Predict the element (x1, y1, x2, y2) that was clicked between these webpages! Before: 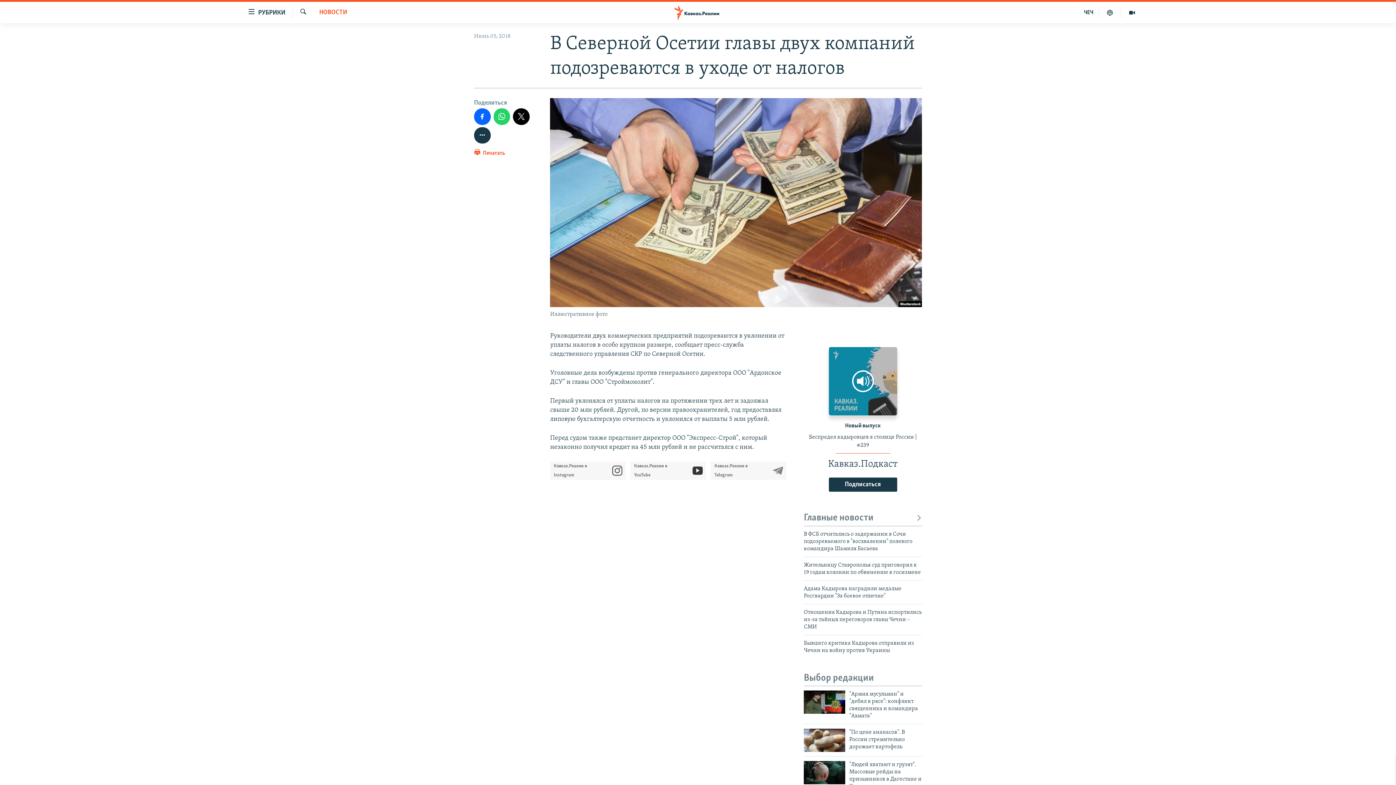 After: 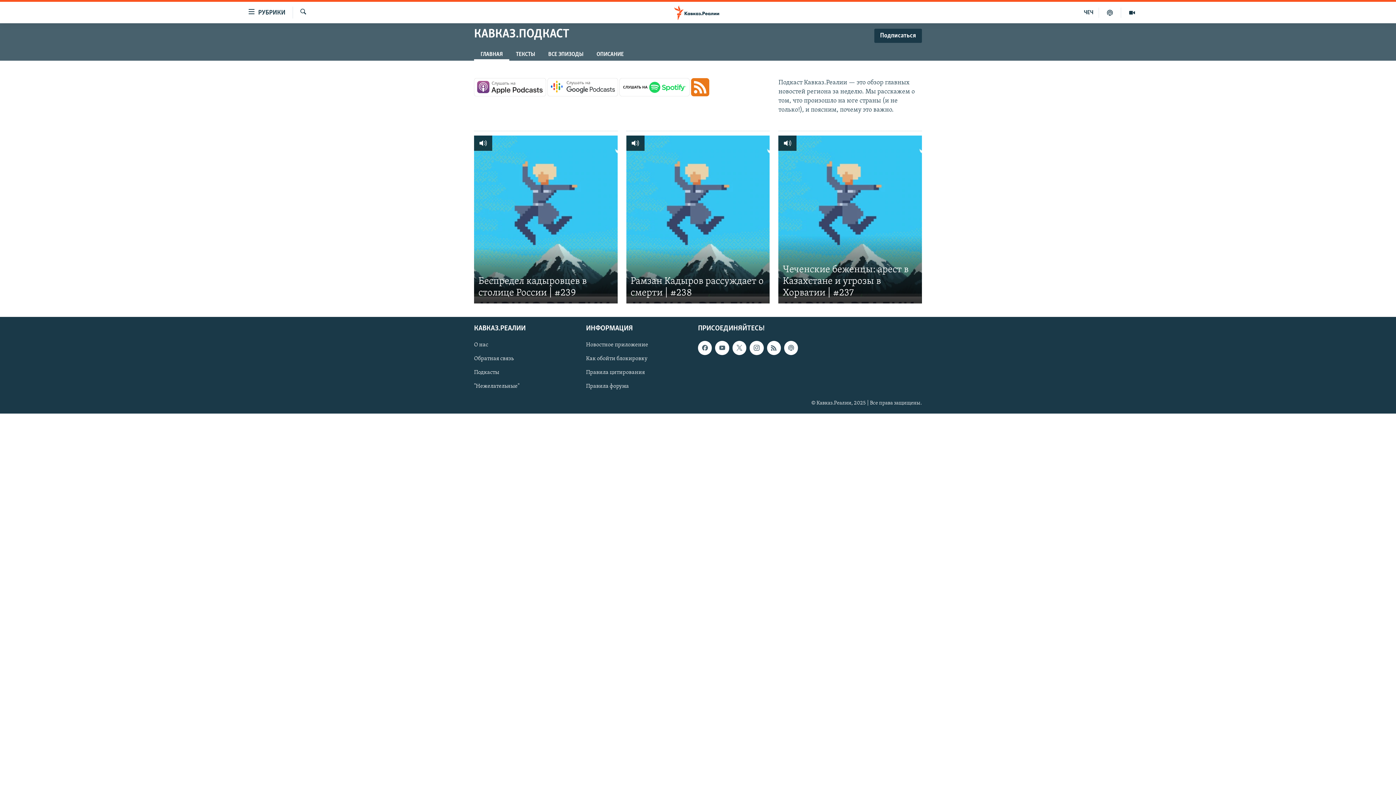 Action: bbox: (804, 457, 922, 471) label: Кавказ.Подкаст